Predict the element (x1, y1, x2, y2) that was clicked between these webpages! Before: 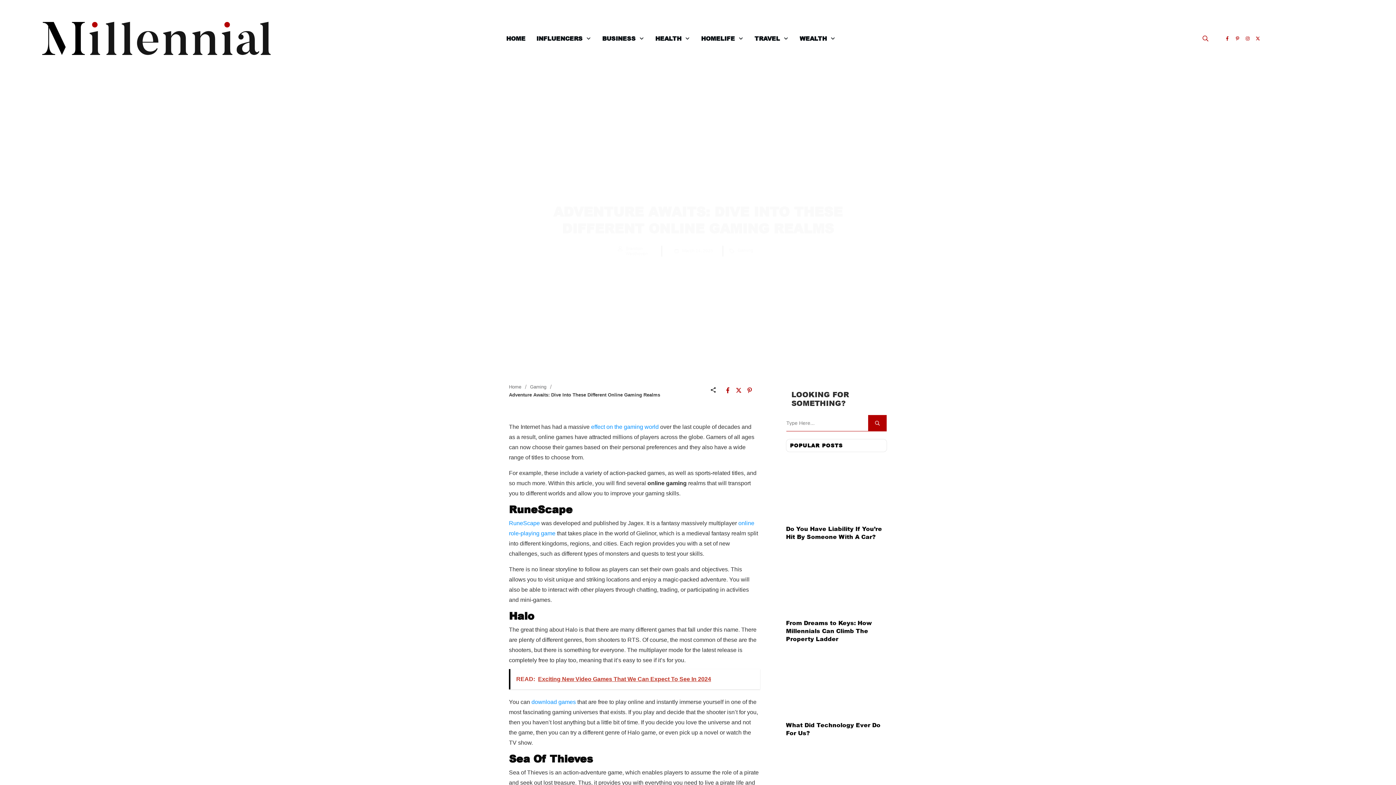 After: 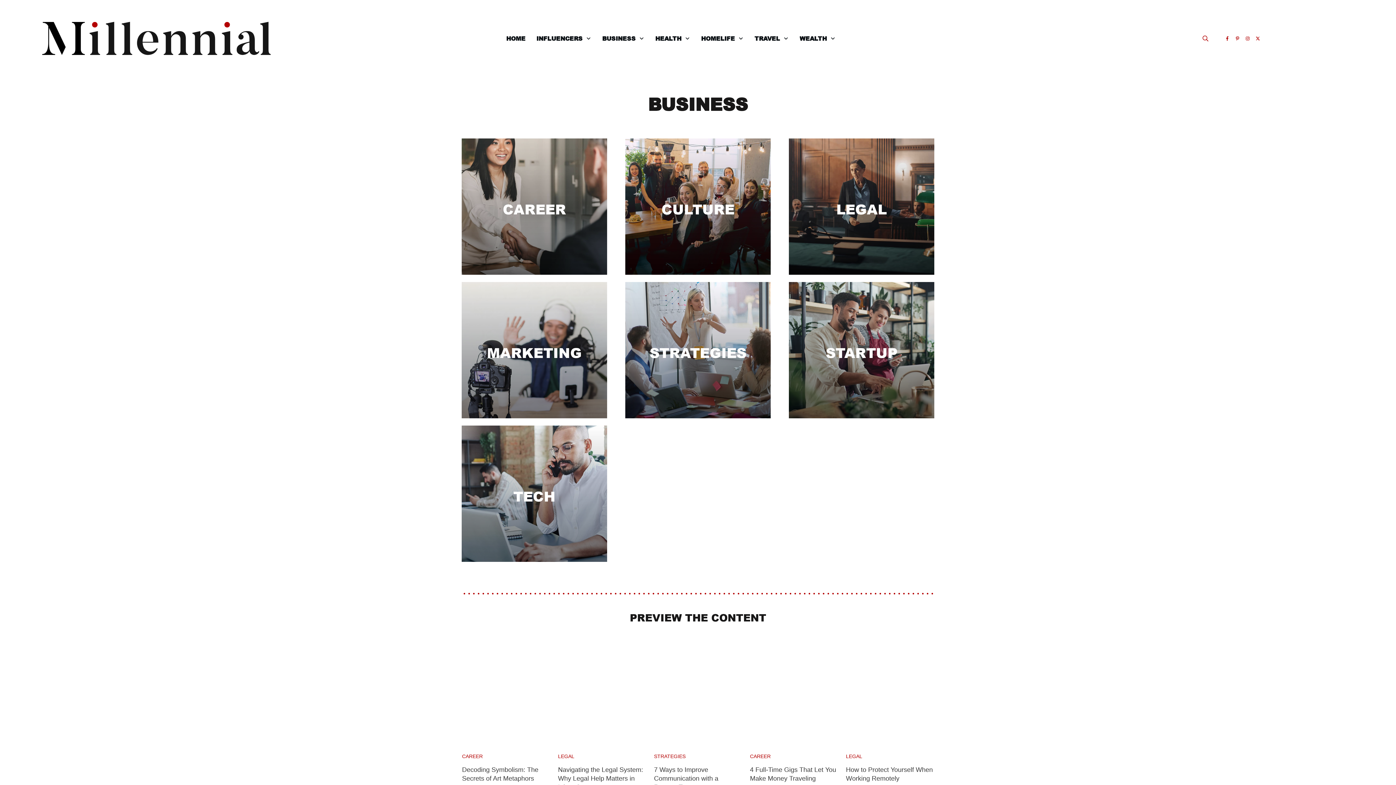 Action: bbox: (602, 32, 644, 44) label: BUSINESS